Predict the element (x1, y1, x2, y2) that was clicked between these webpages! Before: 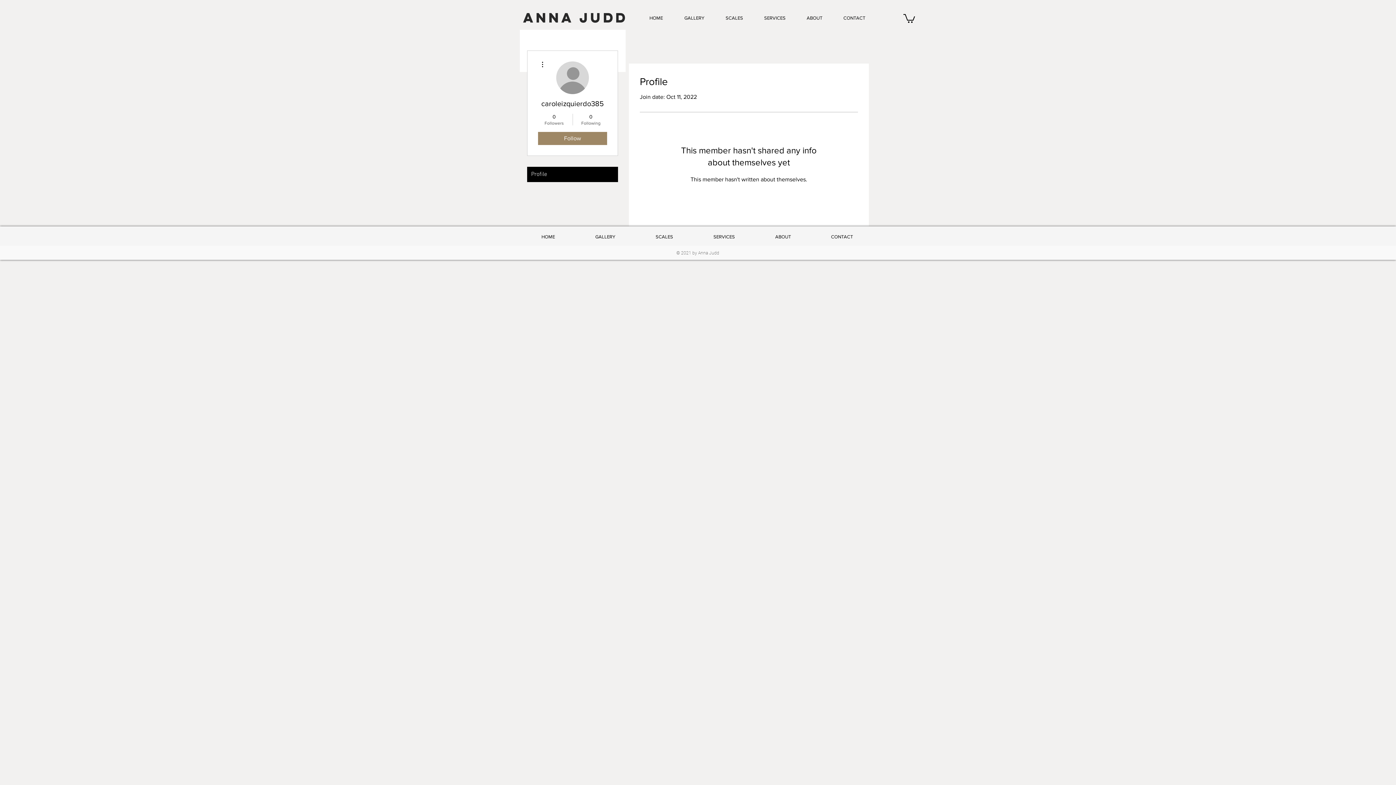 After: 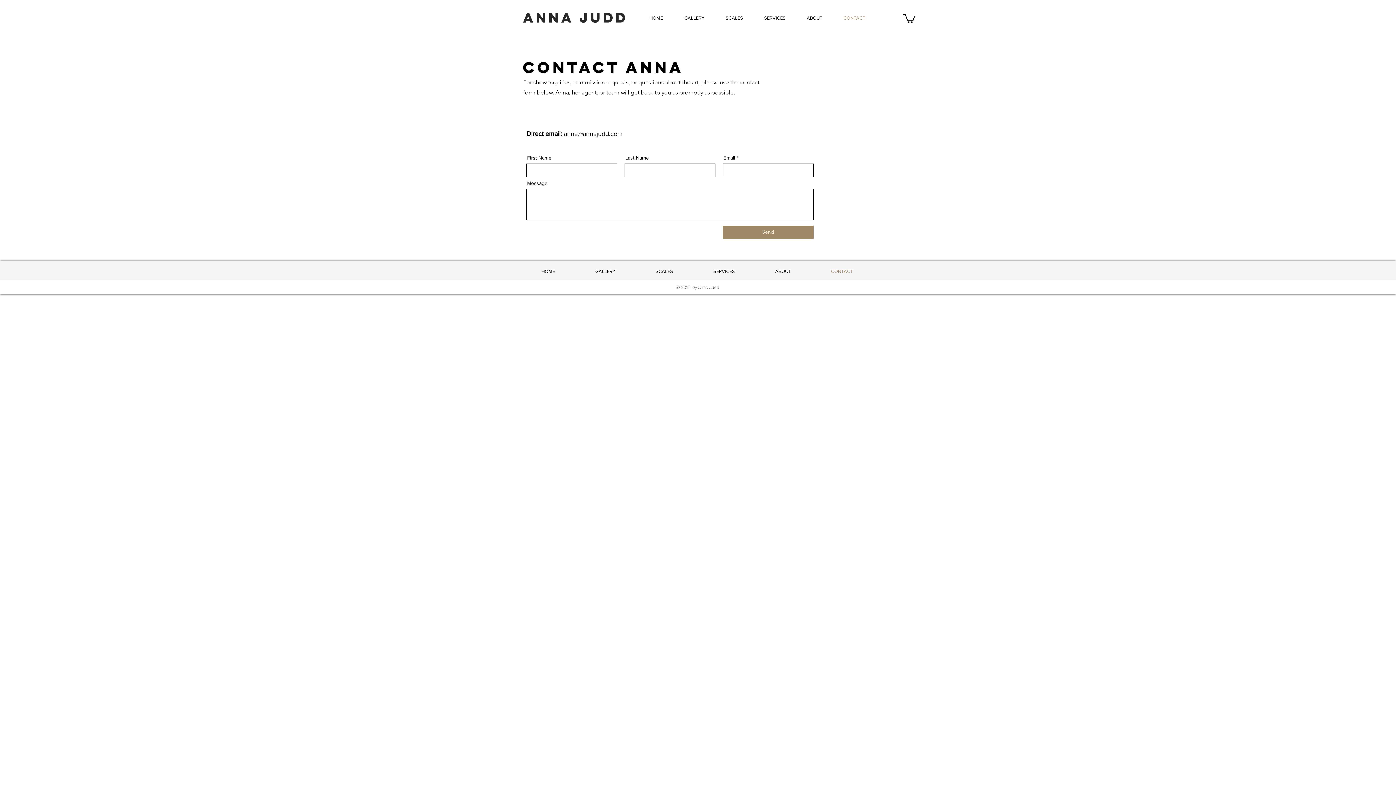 Action: label: CONTACT bbox: (833, 9, 876, 27)